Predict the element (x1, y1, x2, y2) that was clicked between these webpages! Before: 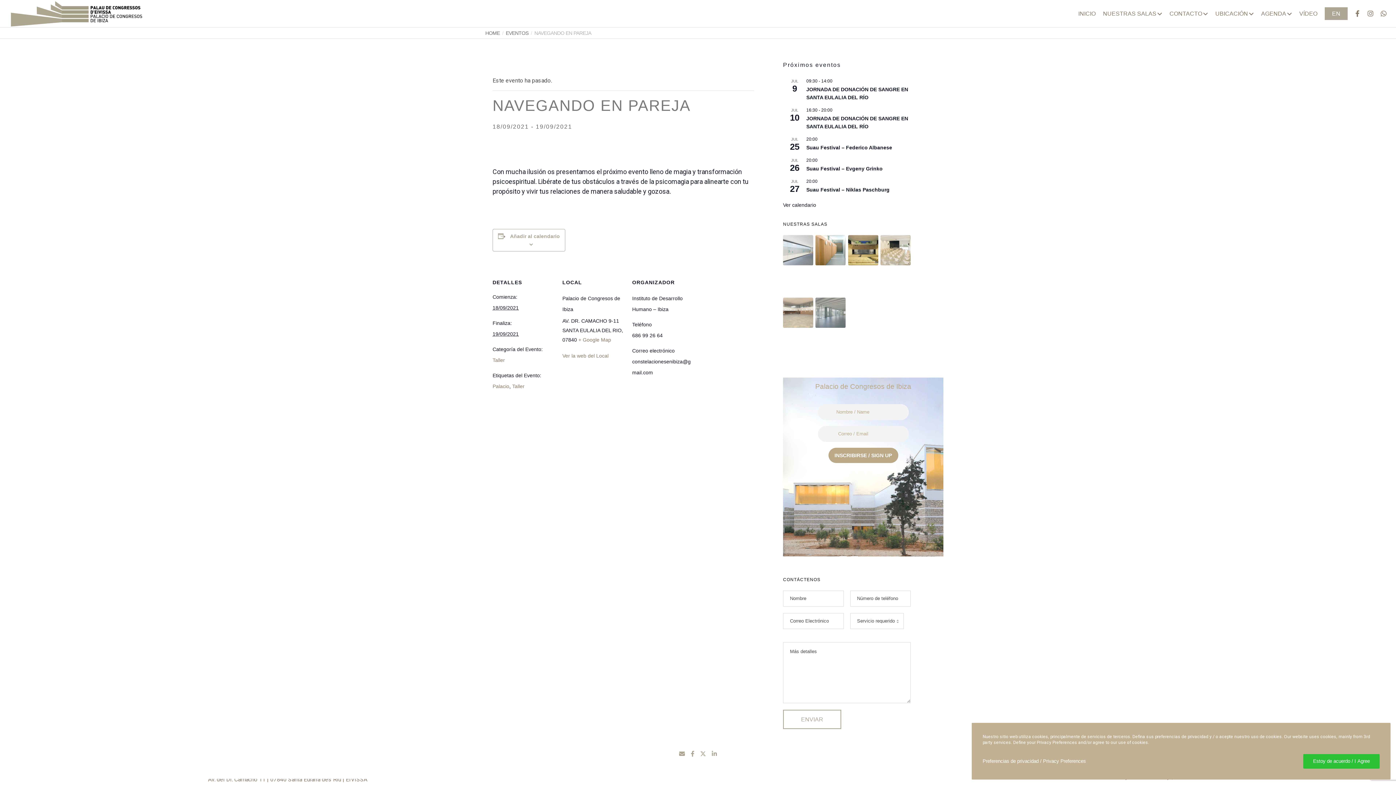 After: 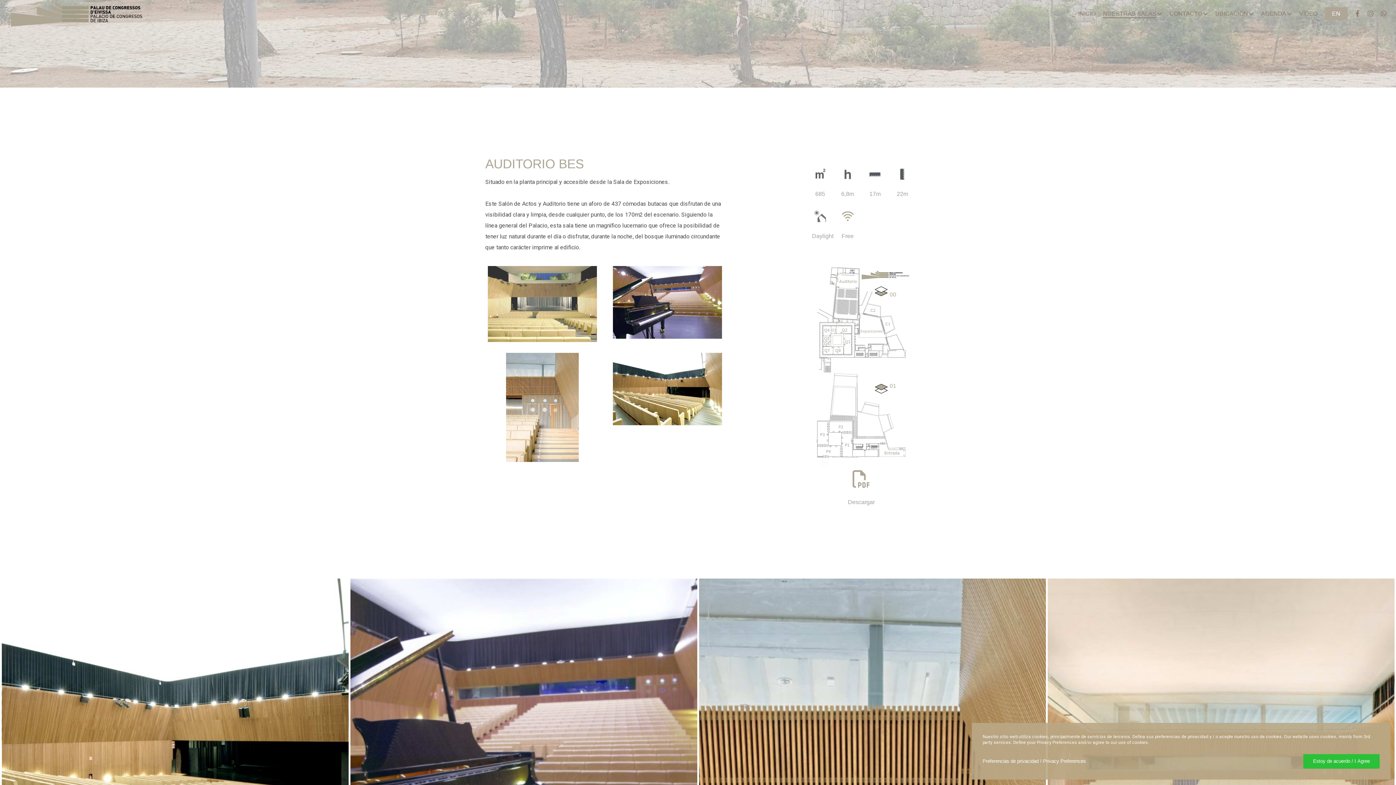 Action: bbox: (847, 234, 879, 296)